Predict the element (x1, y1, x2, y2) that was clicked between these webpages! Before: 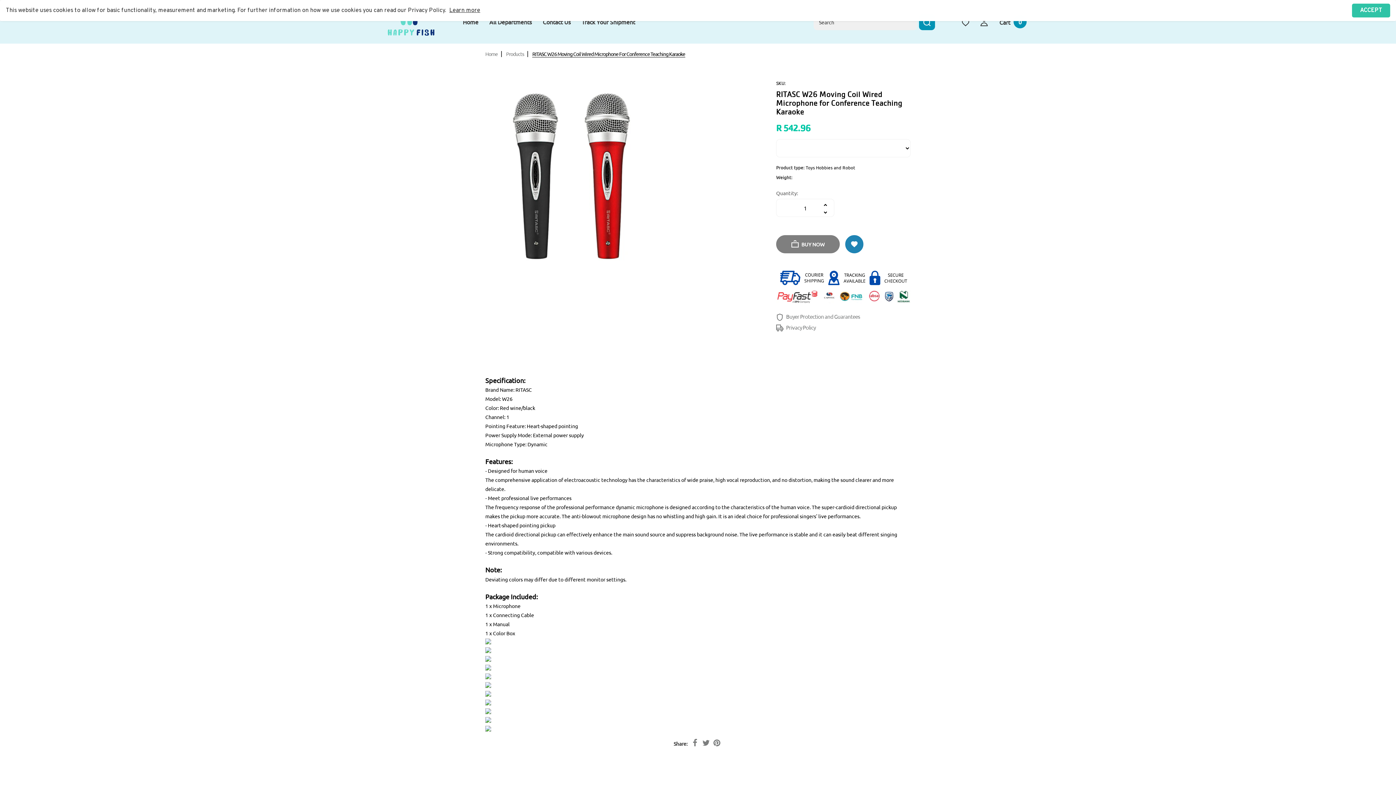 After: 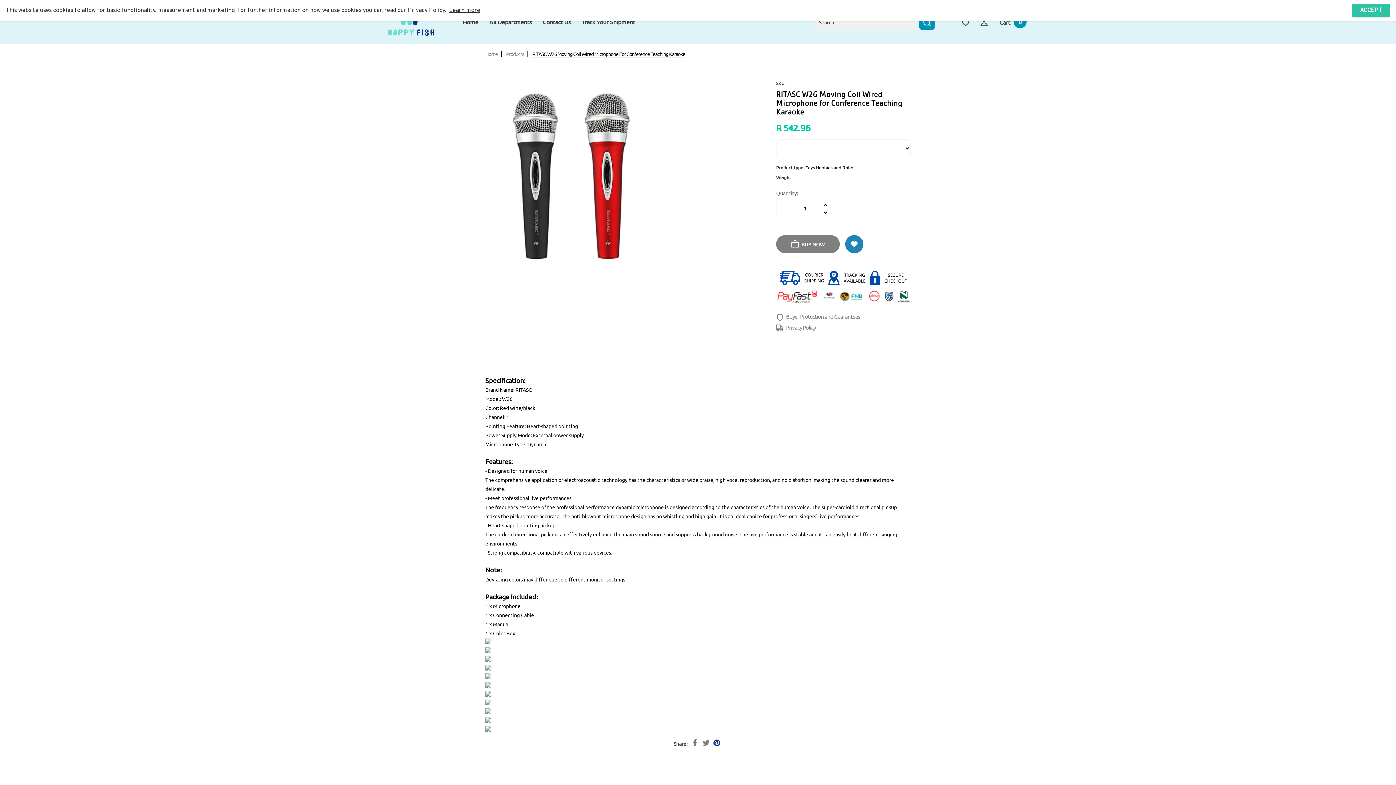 Action: bbox: (711, 737, 722, 748)